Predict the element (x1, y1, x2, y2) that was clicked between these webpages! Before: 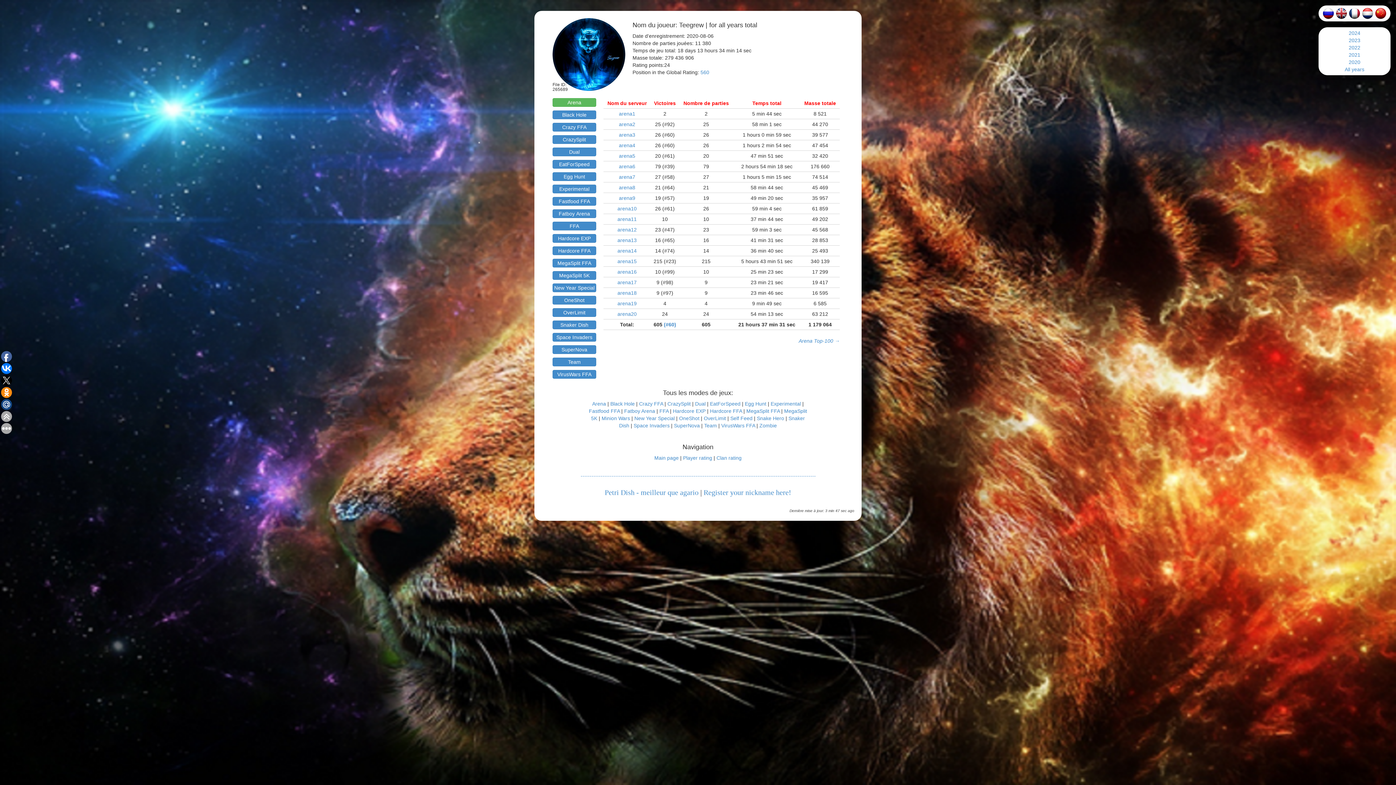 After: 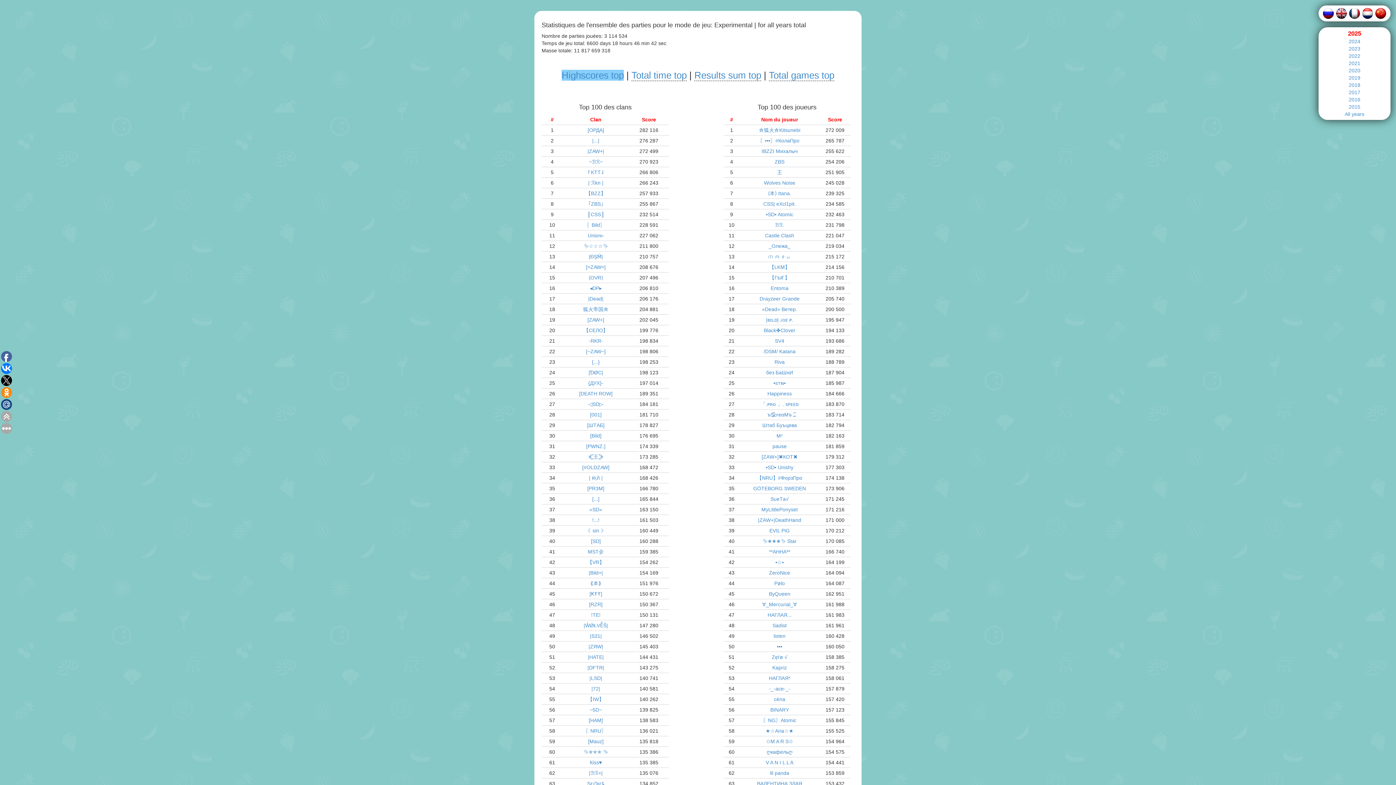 Action: label: Experimental bbox: (770, 401, 801, 406)